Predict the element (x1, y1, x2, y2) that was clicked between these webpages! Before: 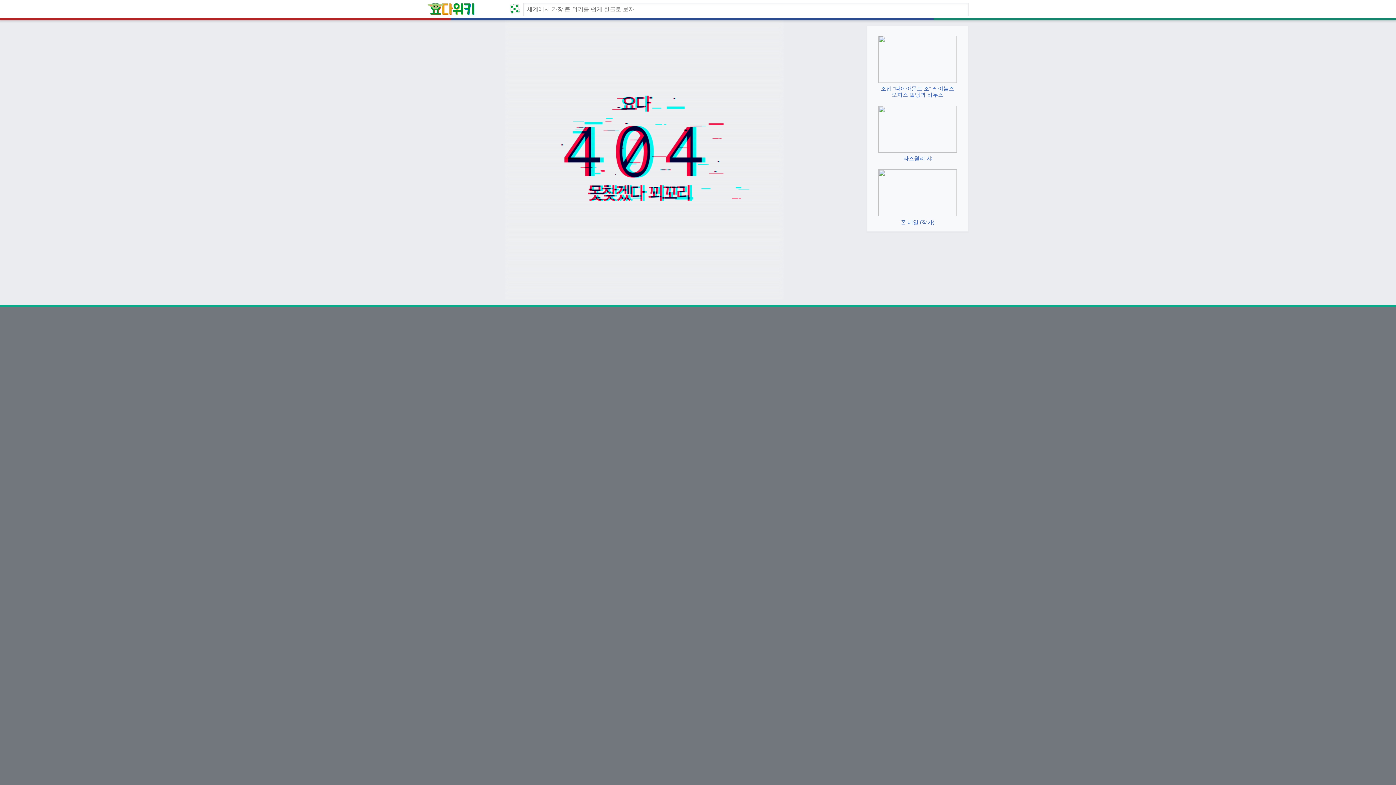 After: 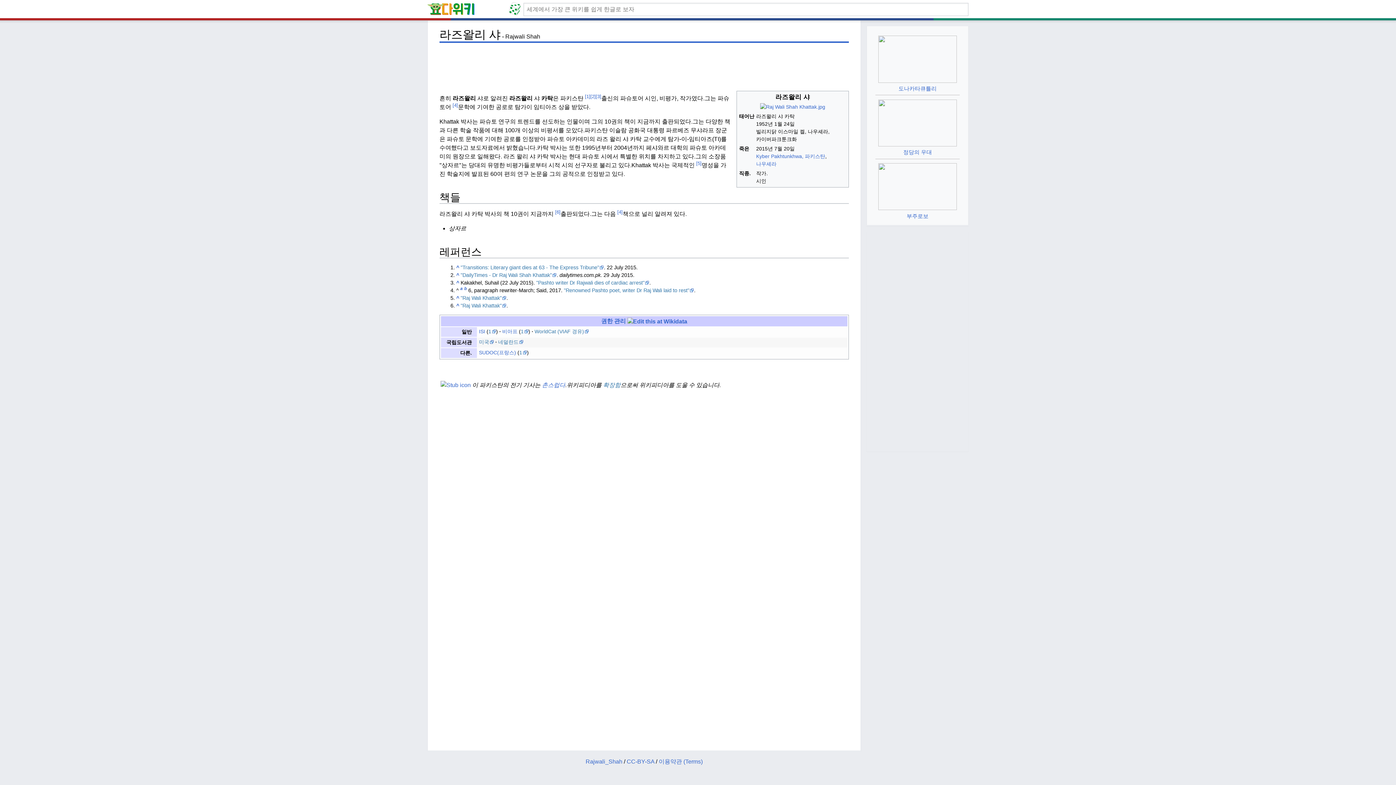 Action: bbox: (875, 105, 960, 163) label: 라즈왈리 샤